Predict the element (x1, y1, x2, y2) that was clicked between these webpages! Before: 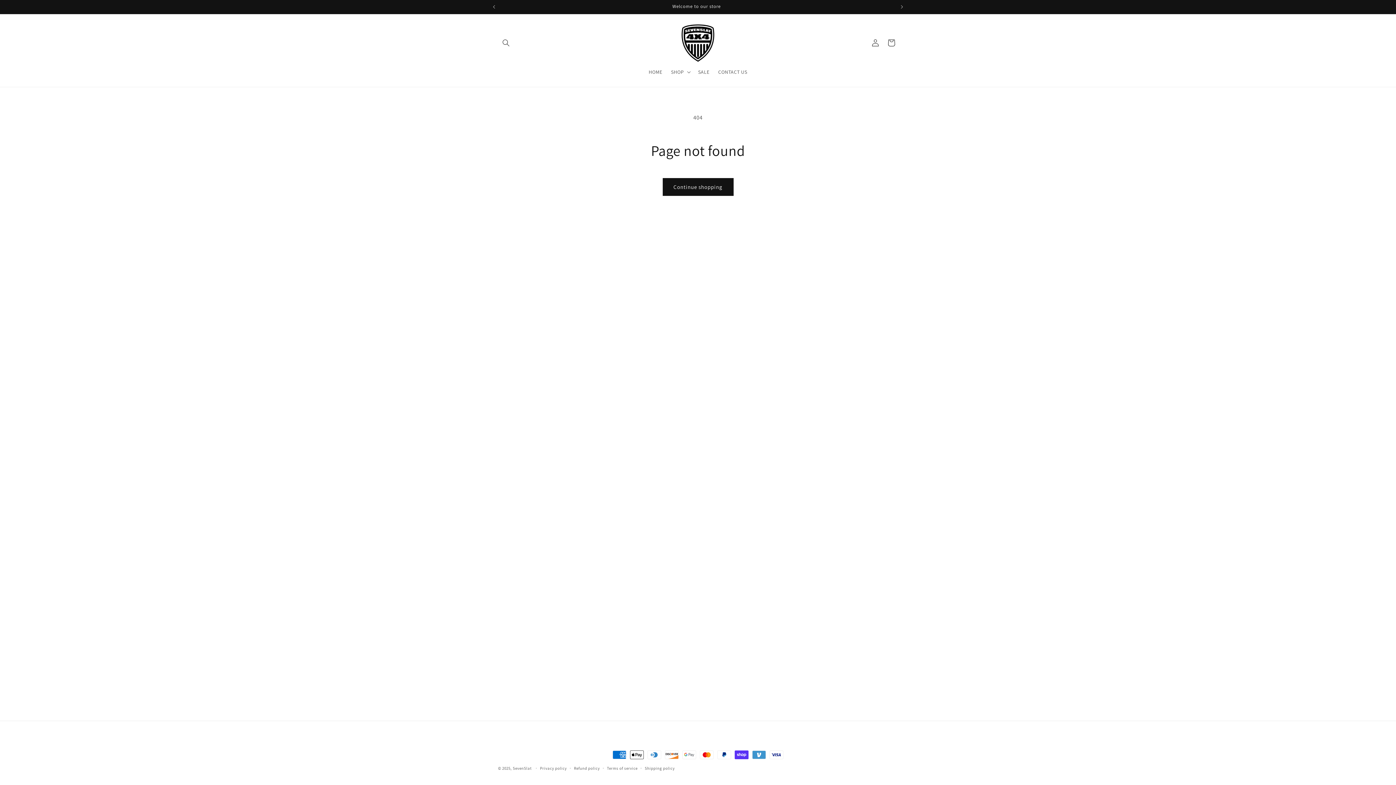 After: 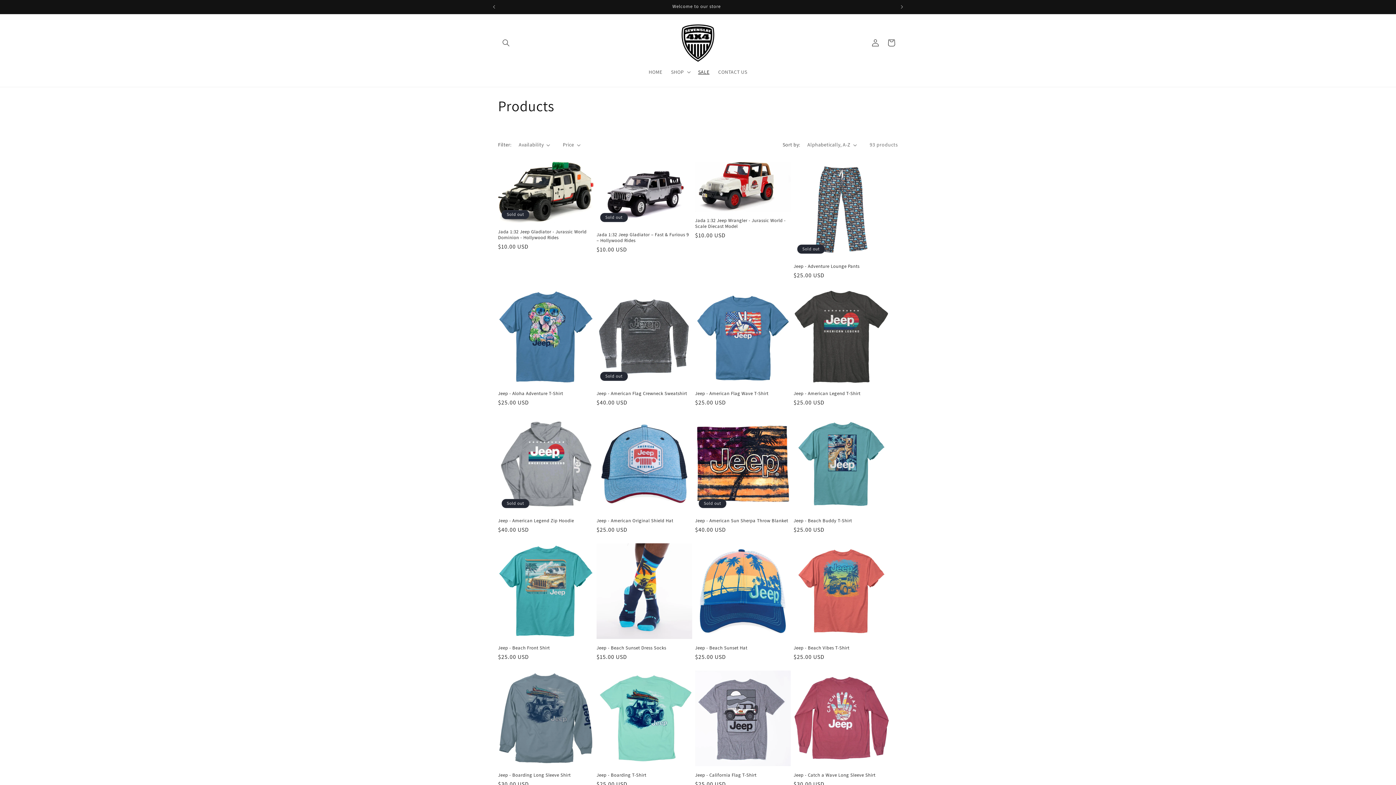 Action: label: Continue shopping bbox: (662, 178, 733, 196)